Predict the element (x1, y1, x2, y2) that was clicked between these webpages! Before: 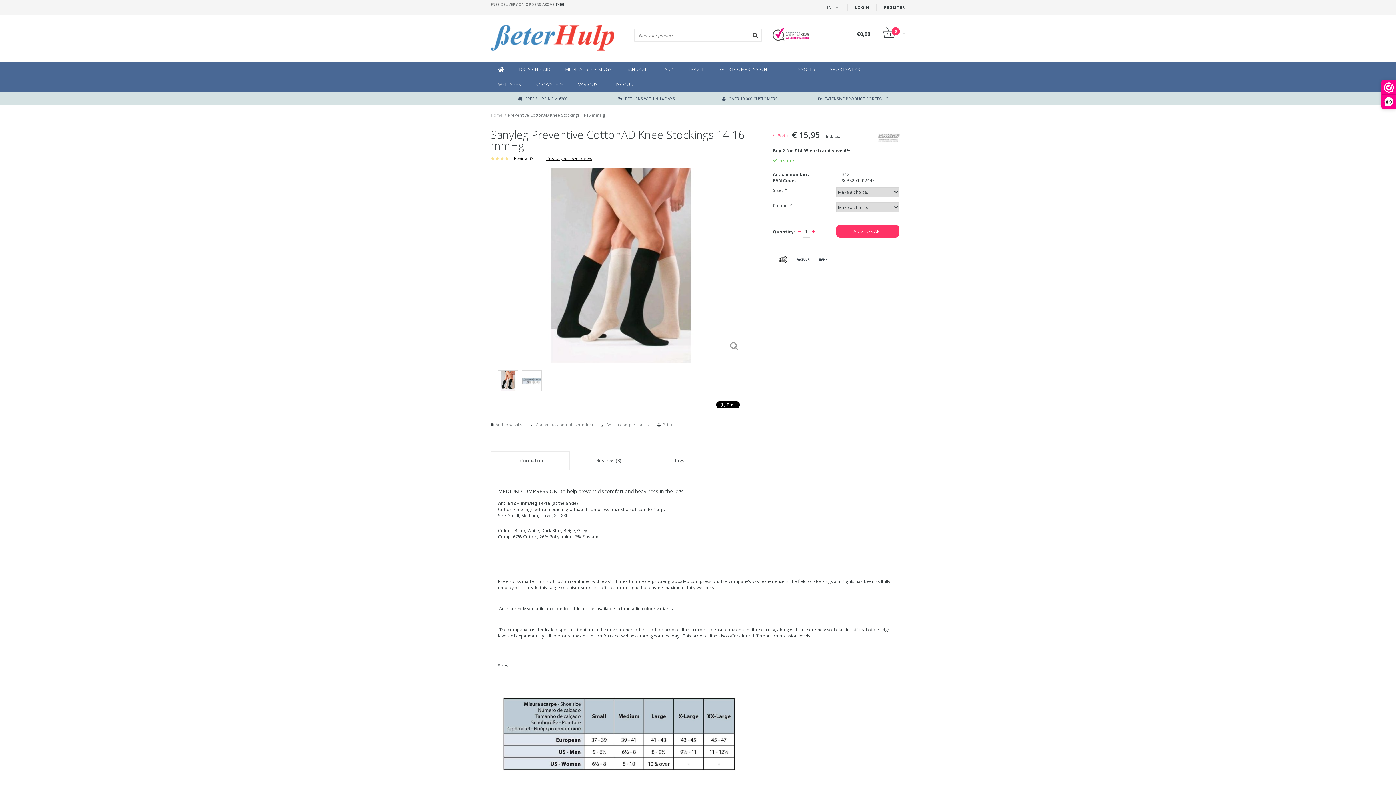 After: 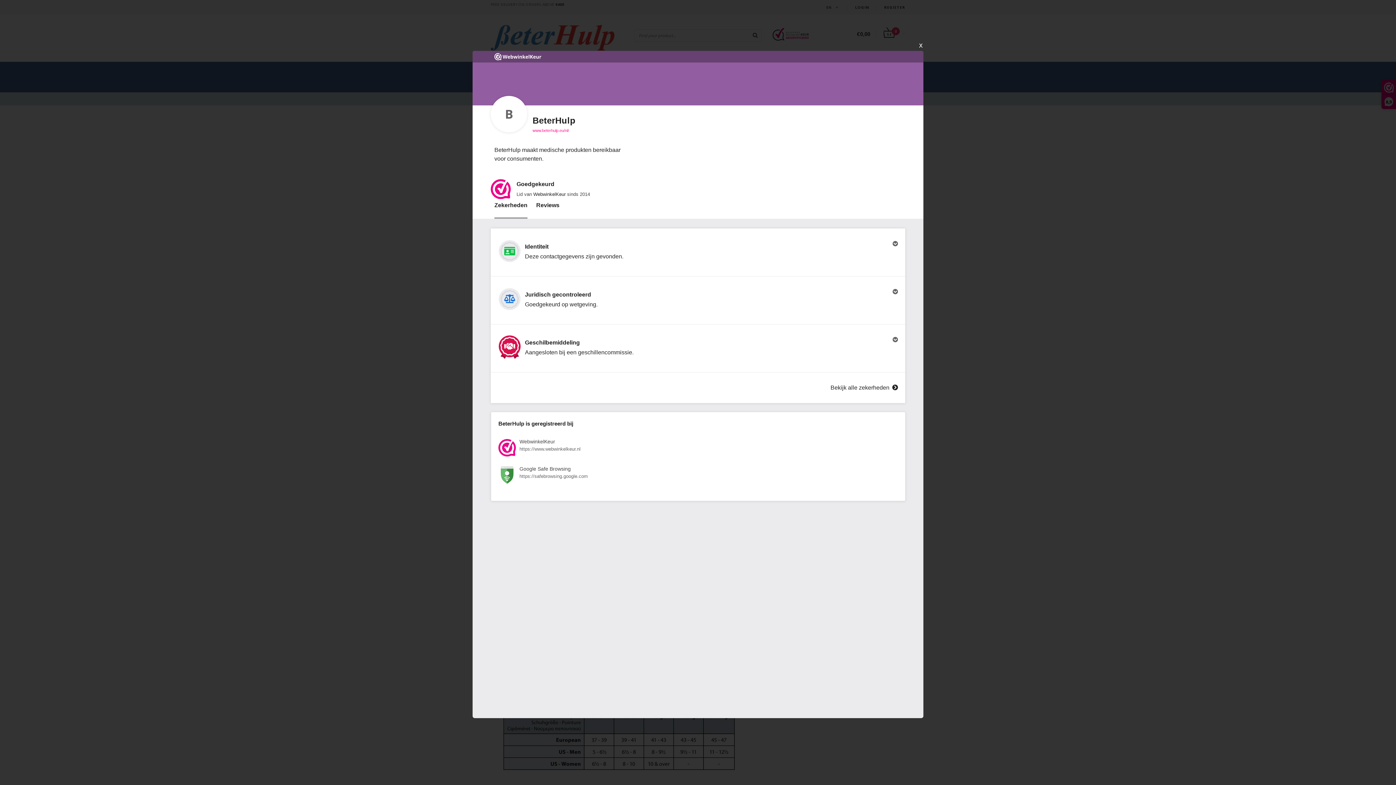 Action: label: 8,9 bbox: (1382, 80, 1396, 108)